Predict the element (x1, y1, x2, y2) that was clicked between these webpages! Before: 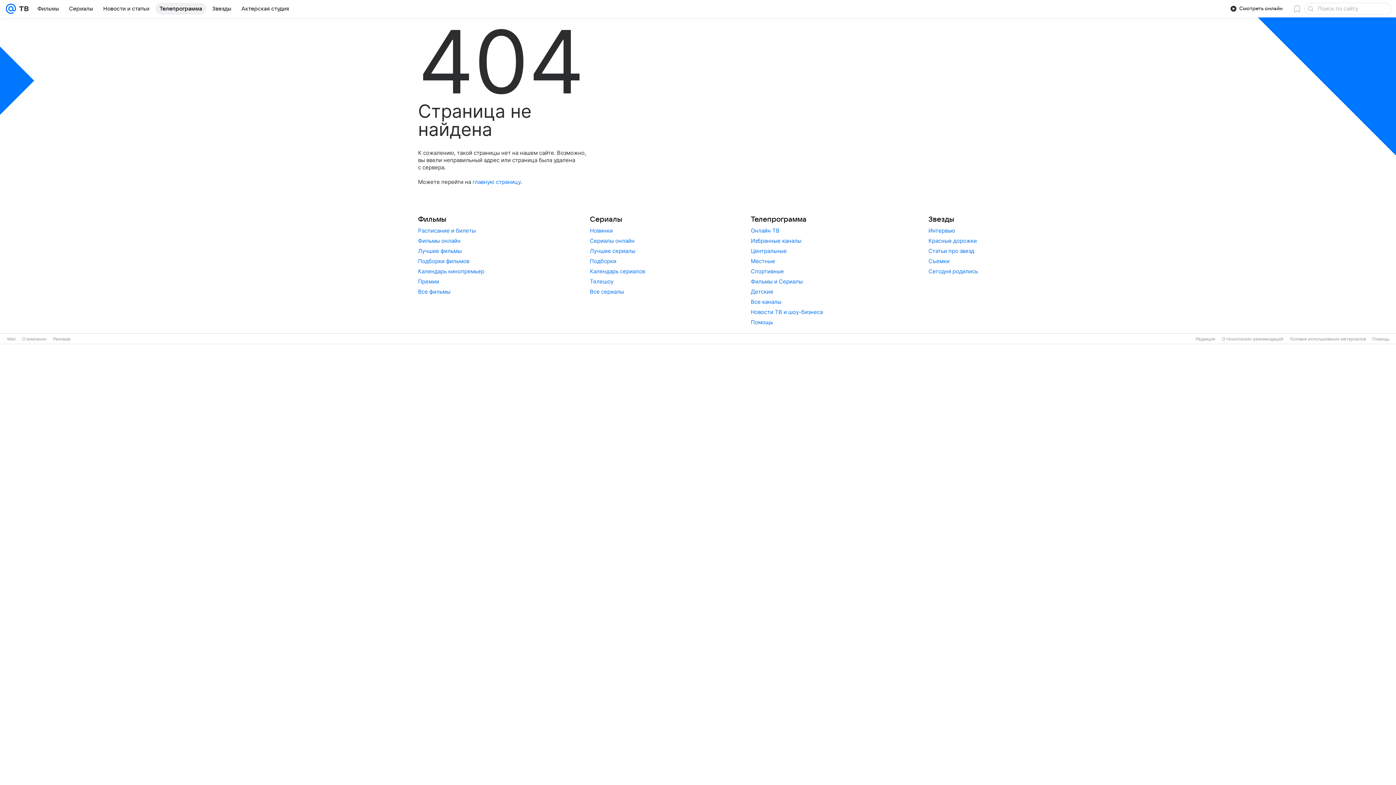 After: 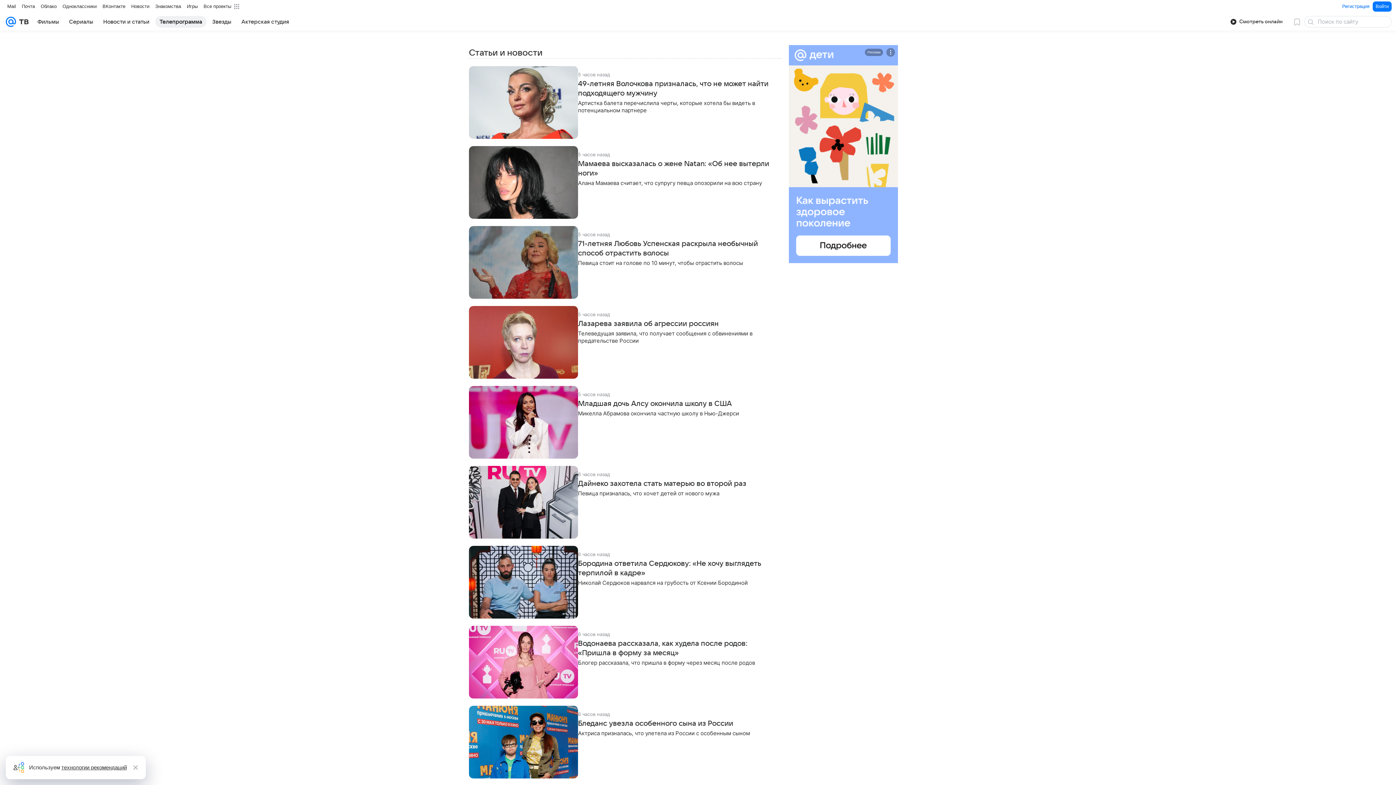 Action: bbox: (751, 308, 823, 315) label: Новости ТВ и шоу-бизнеса